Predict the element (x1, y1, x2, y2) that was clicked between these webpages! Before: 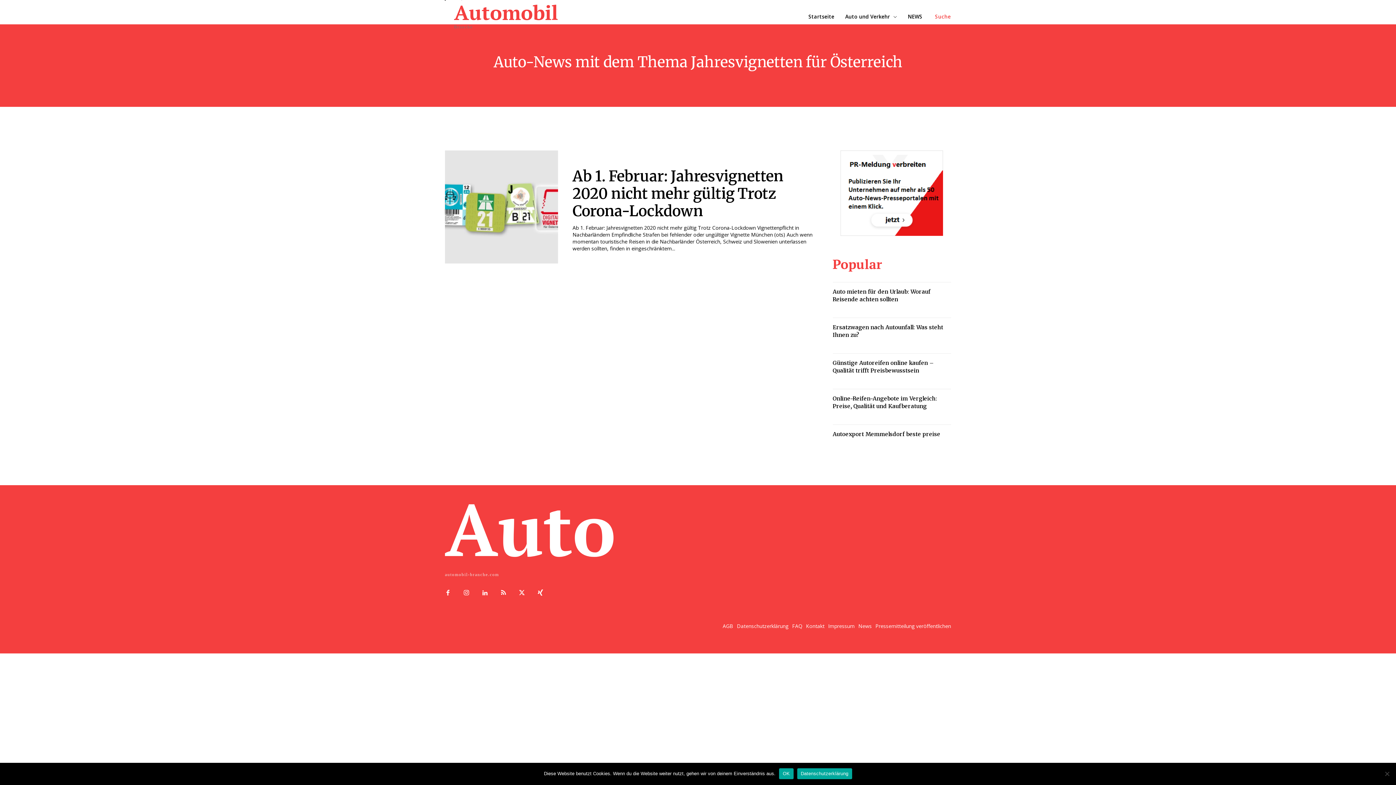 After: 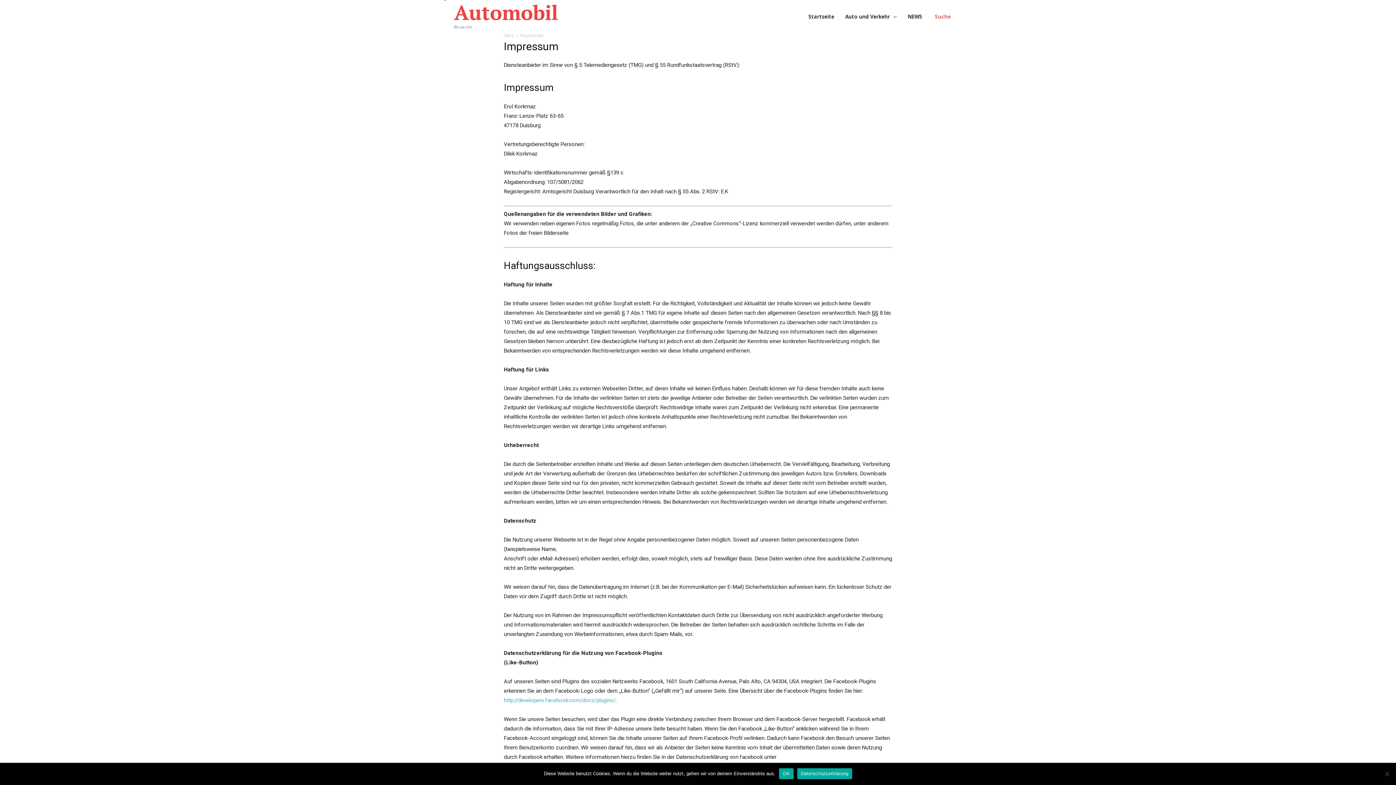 Action: bbox: (828, 621, 854, 631) label: Impressum